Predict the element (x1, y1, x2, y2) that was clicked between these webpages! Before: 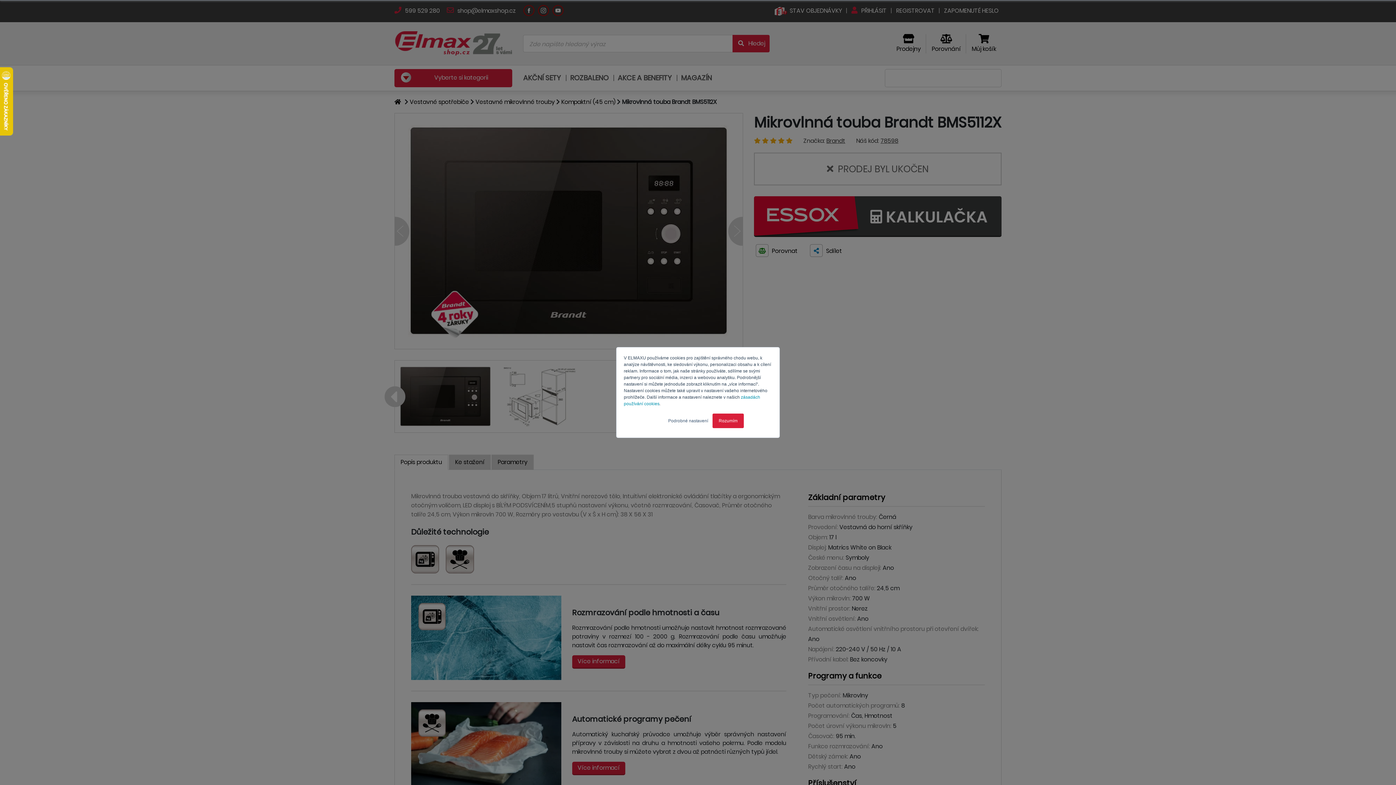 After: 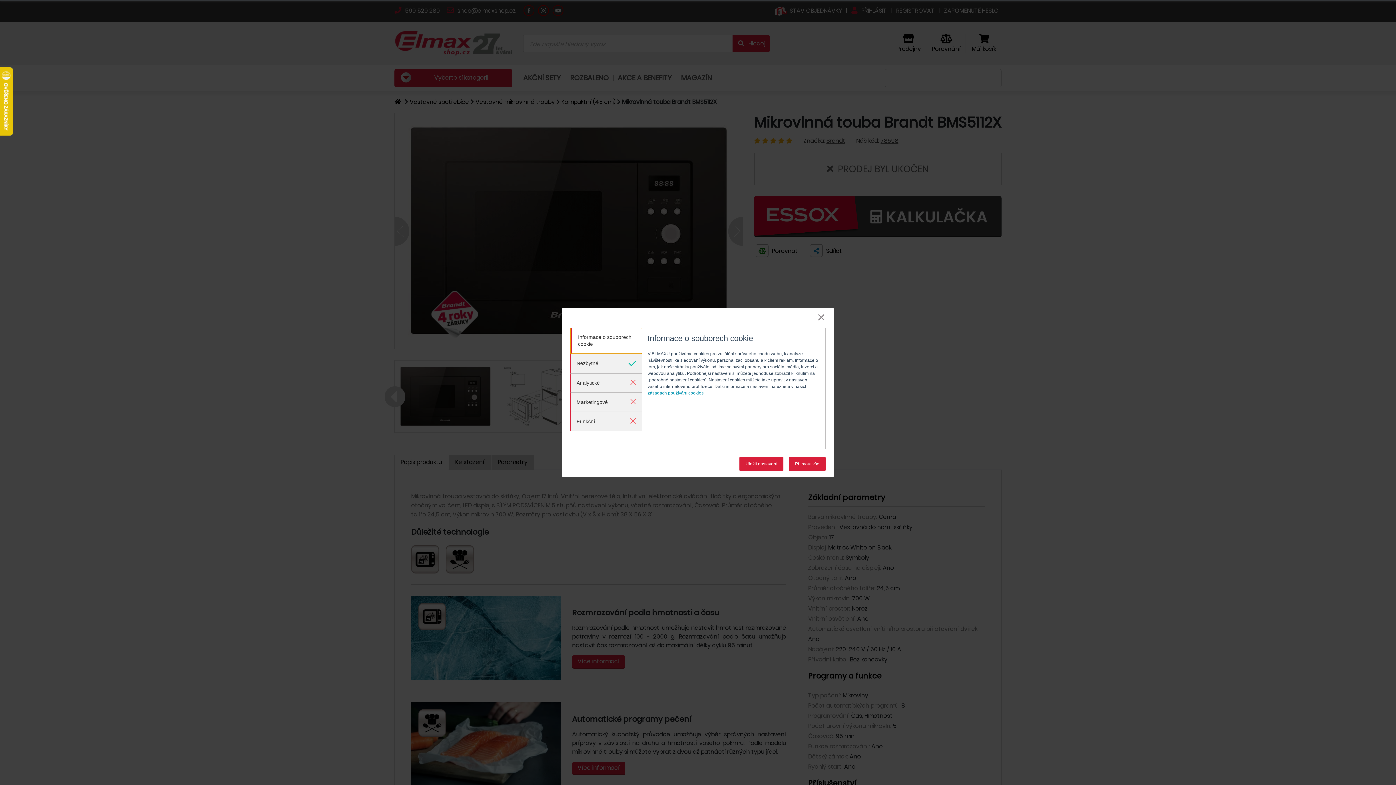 Action: label: Podrobné nastavení bbox: (668, 417, 708, 424)